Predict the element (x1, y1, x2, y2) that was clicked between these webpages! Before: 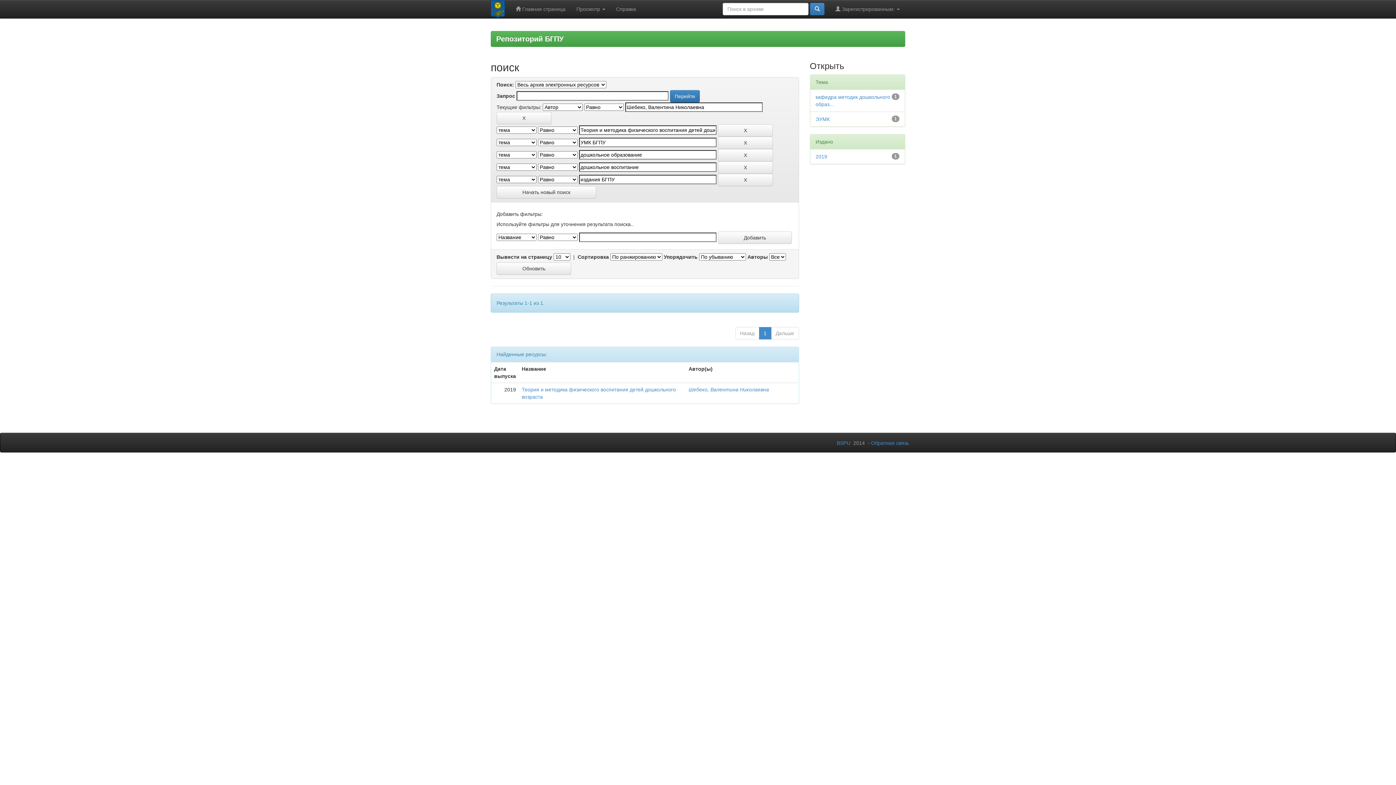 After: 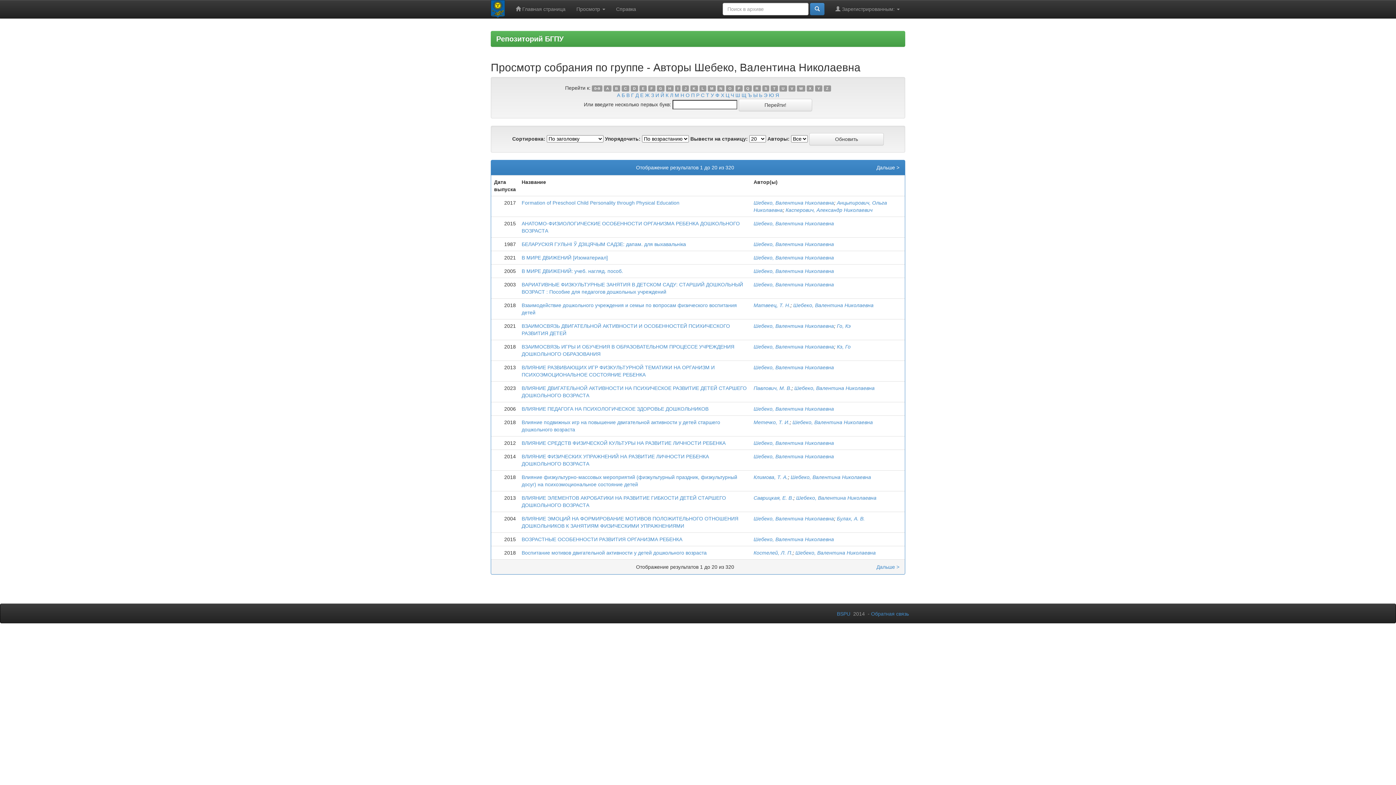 Action: bbox: (688, 386, 769, 392) label: Шебеко, Валентина Николаевна